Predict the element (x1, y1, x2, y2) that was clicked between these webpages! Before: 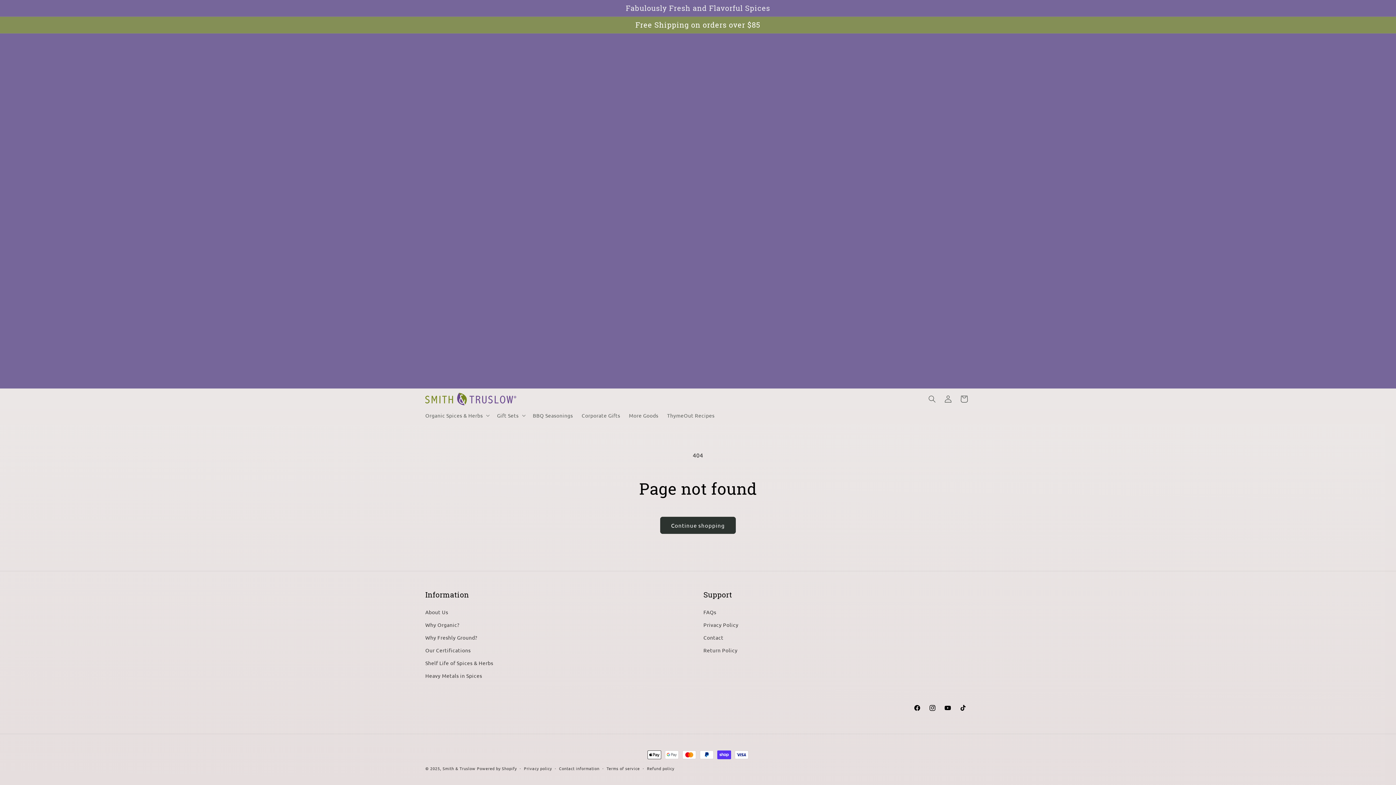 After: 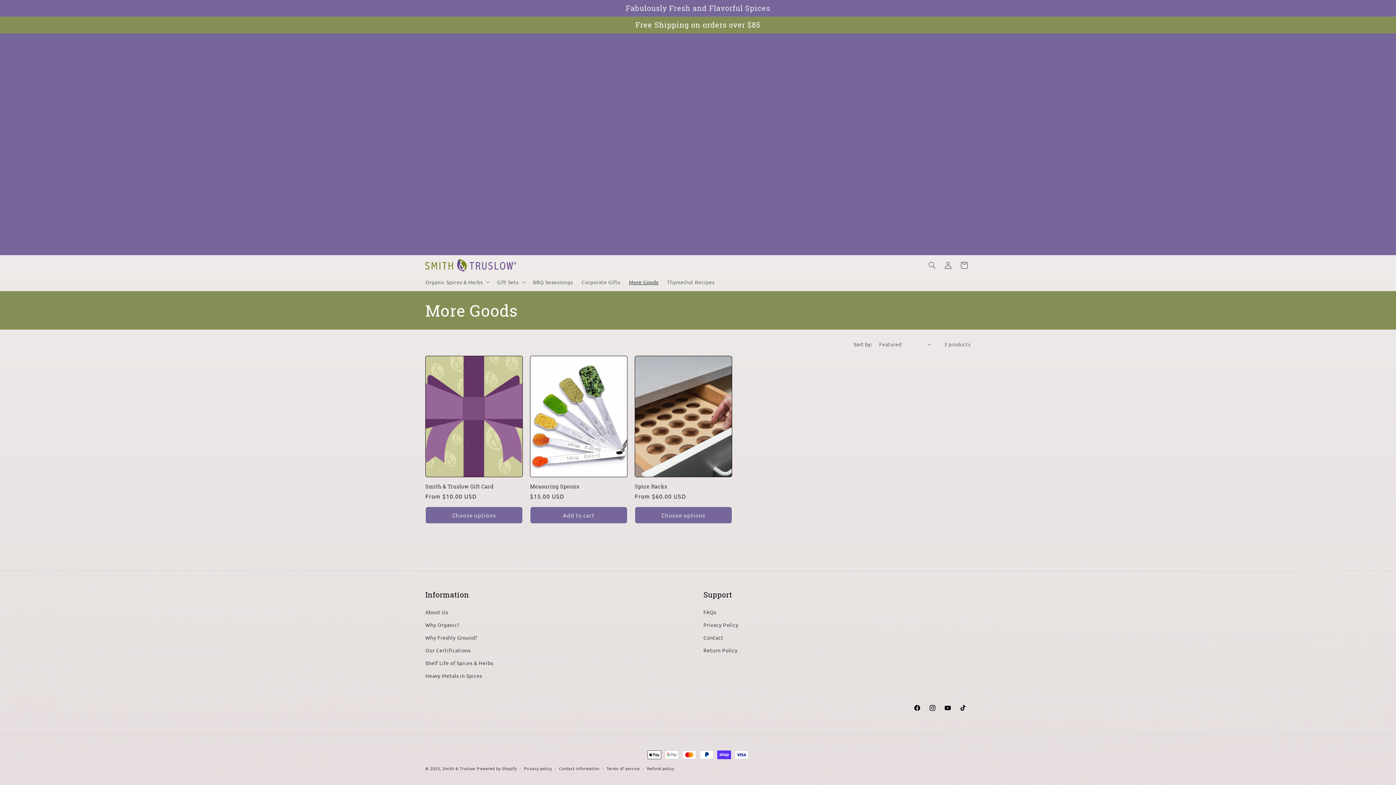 Action: label: More Goods bbox: (624, 408, 662, 423)